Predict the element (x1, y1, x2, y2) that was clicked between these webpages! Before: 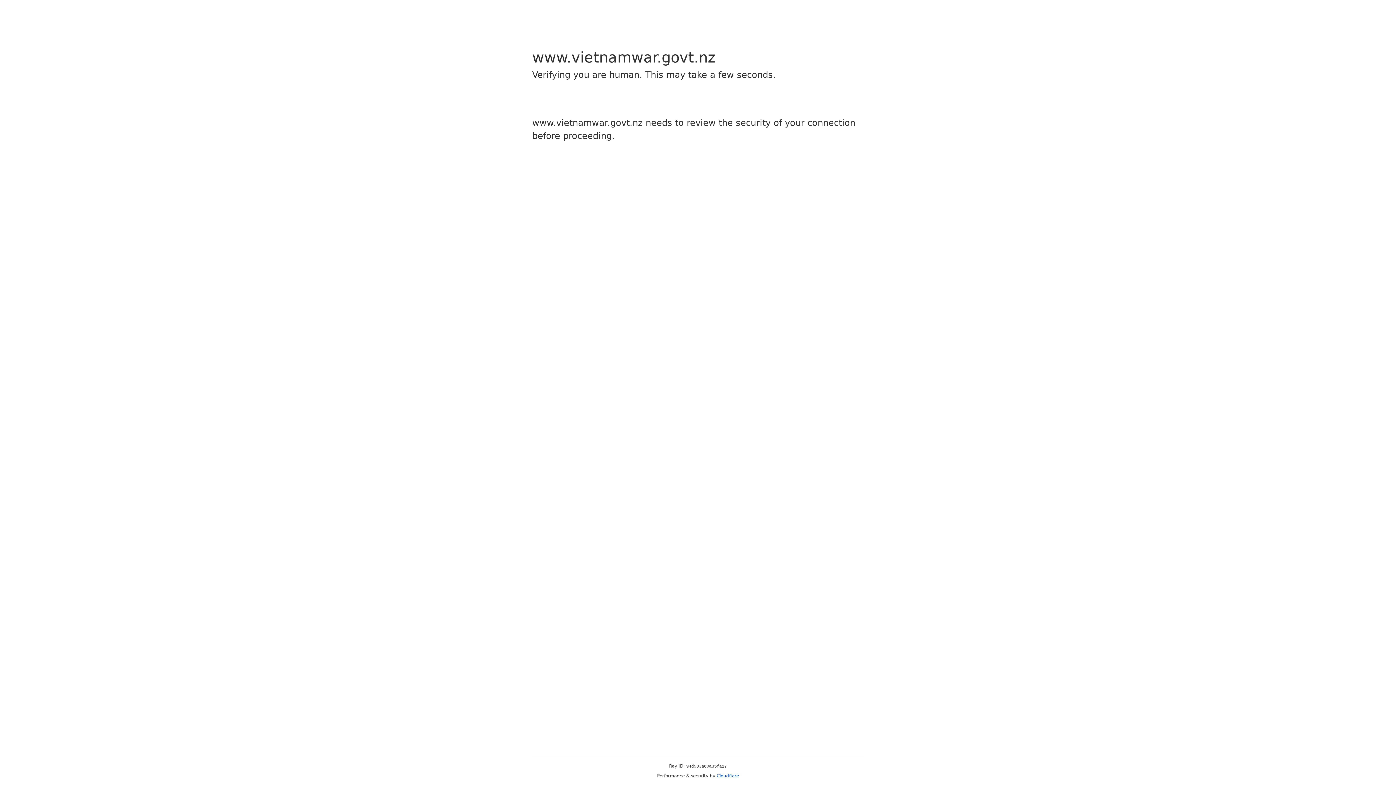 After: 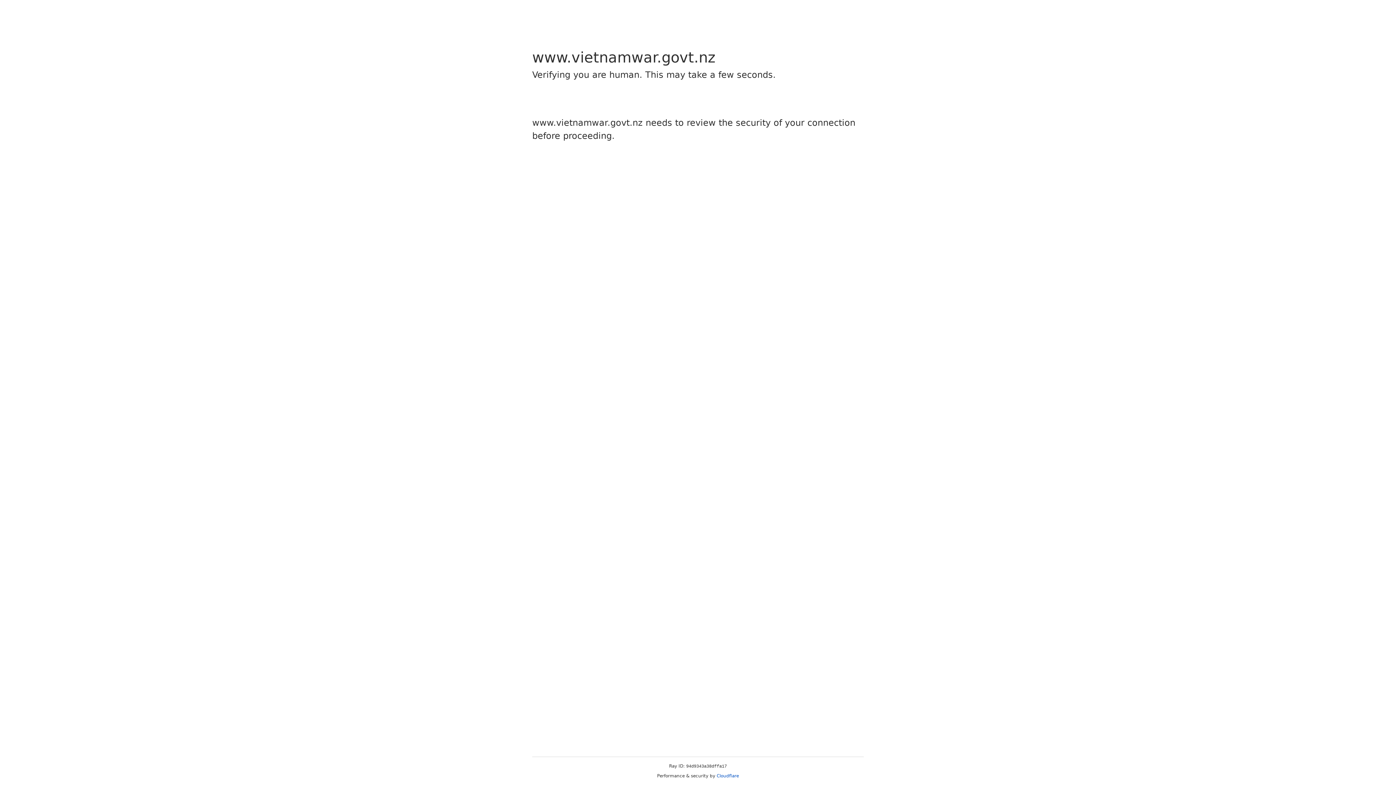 Action: bbox: (716, 773, 739, 778) label: Cloudflare